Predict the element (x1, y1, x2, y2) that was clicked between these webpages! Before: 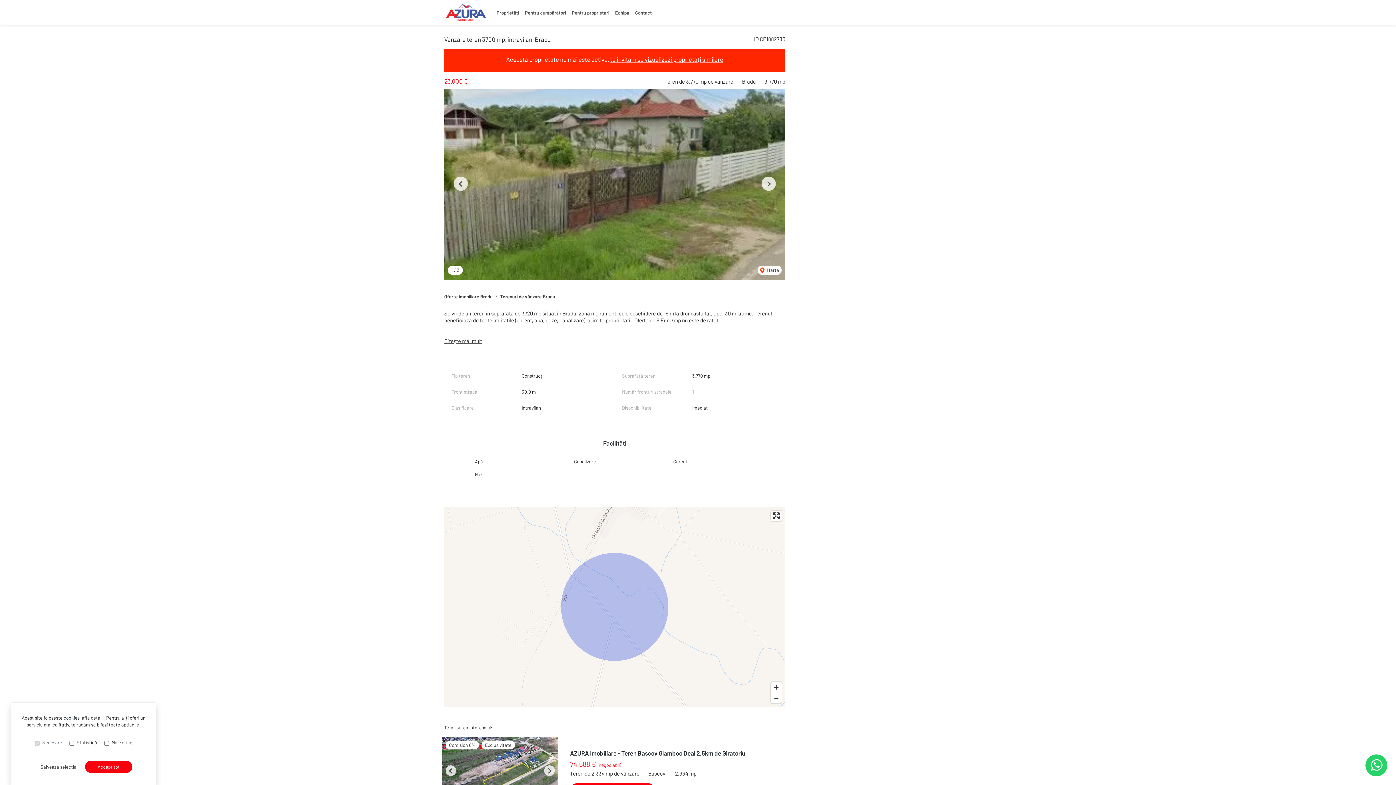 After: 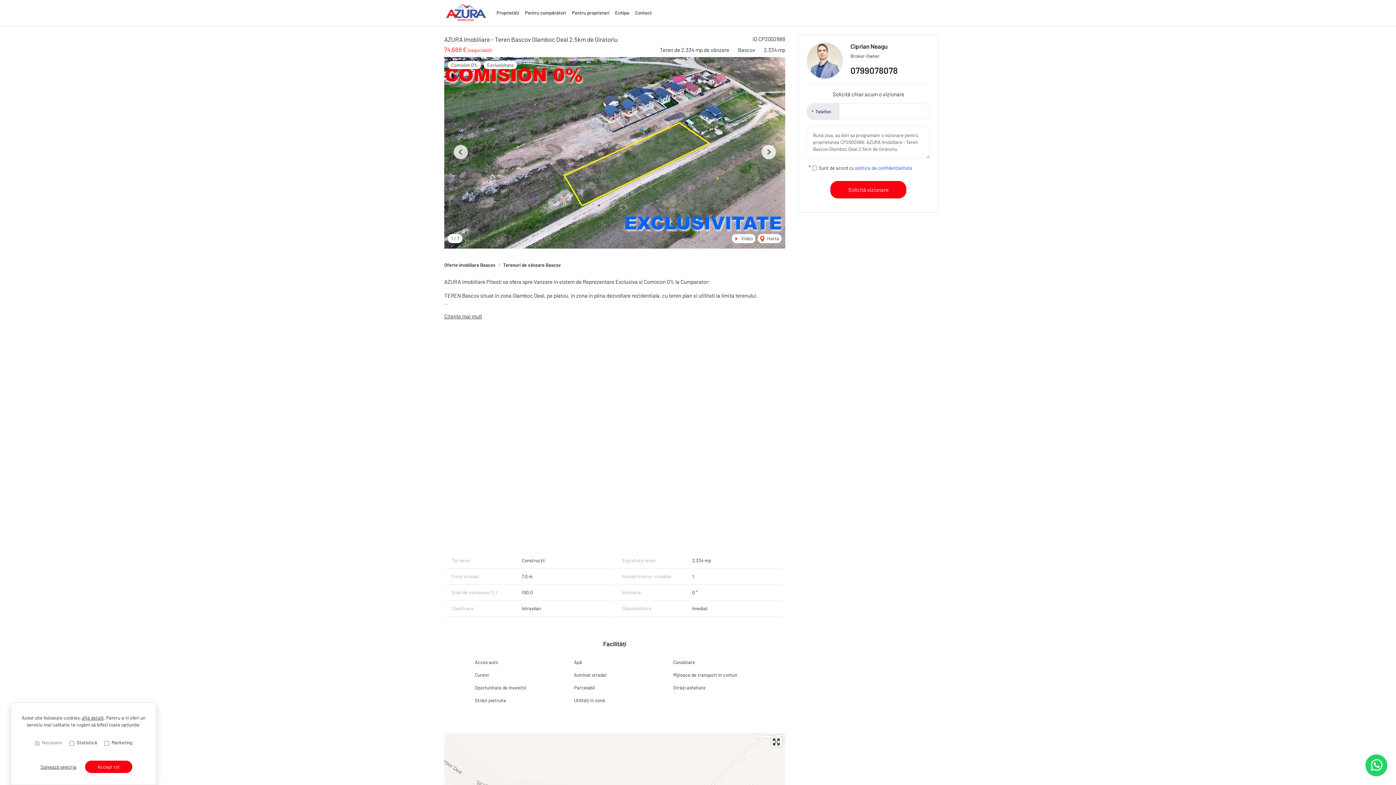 Action: bbox: (442, 770, 558, 776)